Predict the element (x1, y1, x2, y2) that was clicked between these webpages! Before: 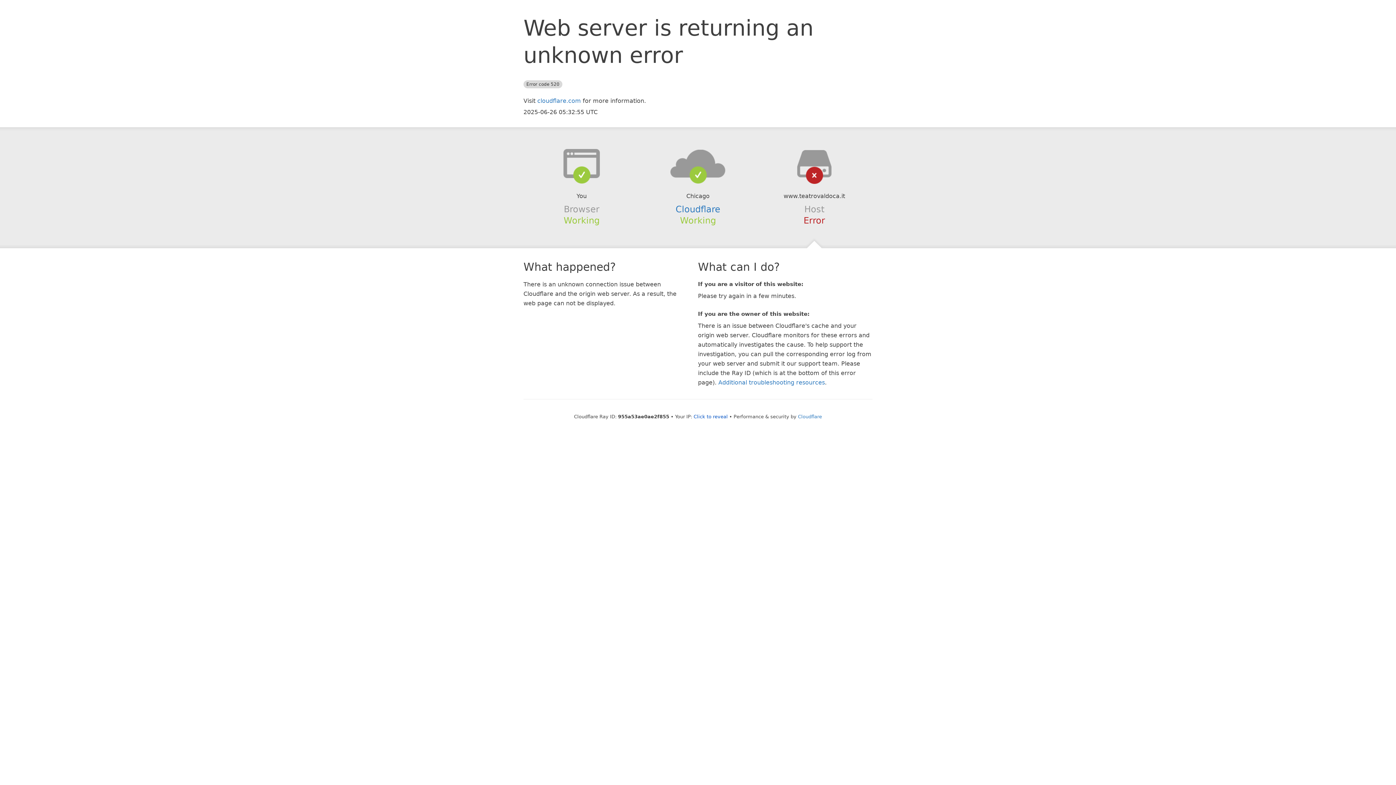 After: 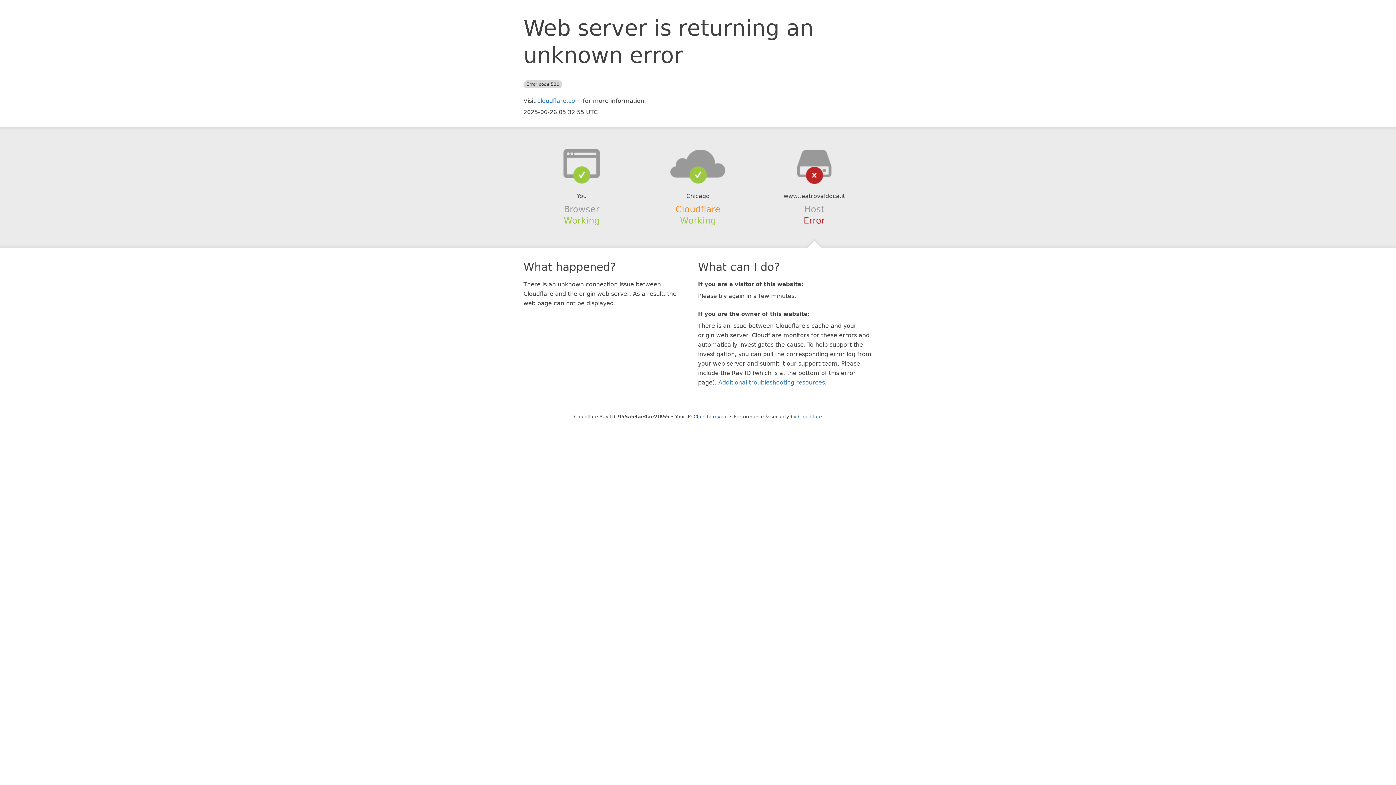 Action: label: Cloudflare bbox: (675, 204, 720, 214)